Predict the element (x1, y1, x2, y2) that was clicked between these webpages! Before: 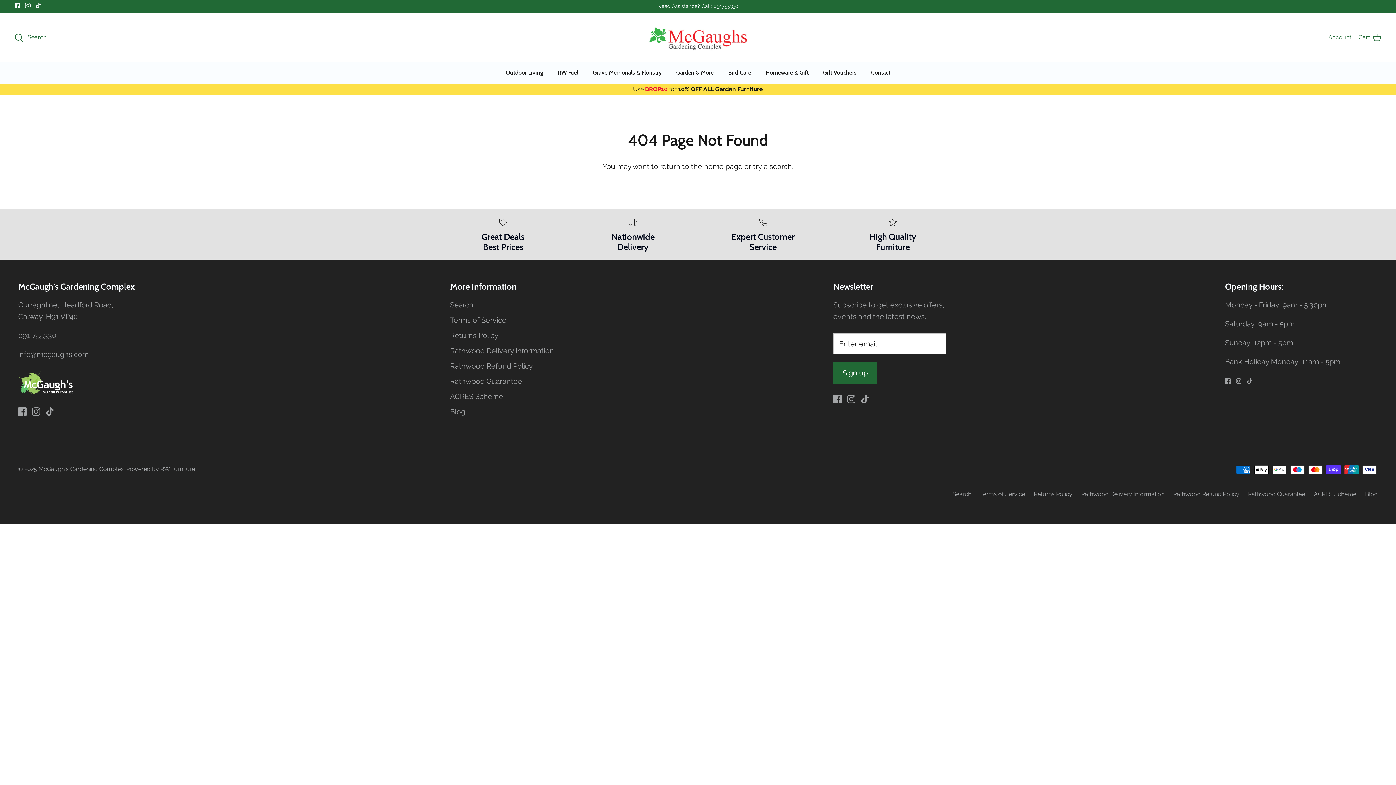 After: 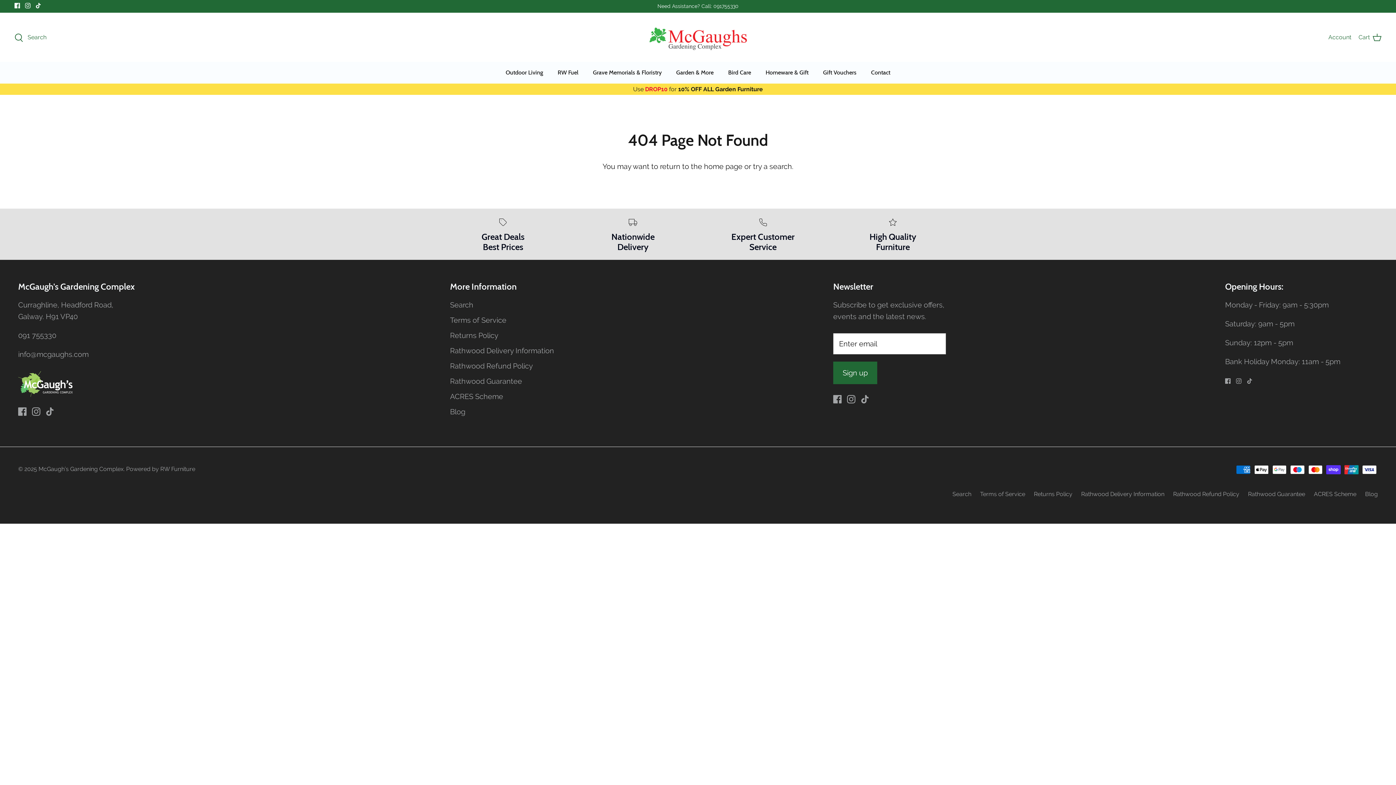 Action: bbox: (25, 2, 30, 8) label: Instagram